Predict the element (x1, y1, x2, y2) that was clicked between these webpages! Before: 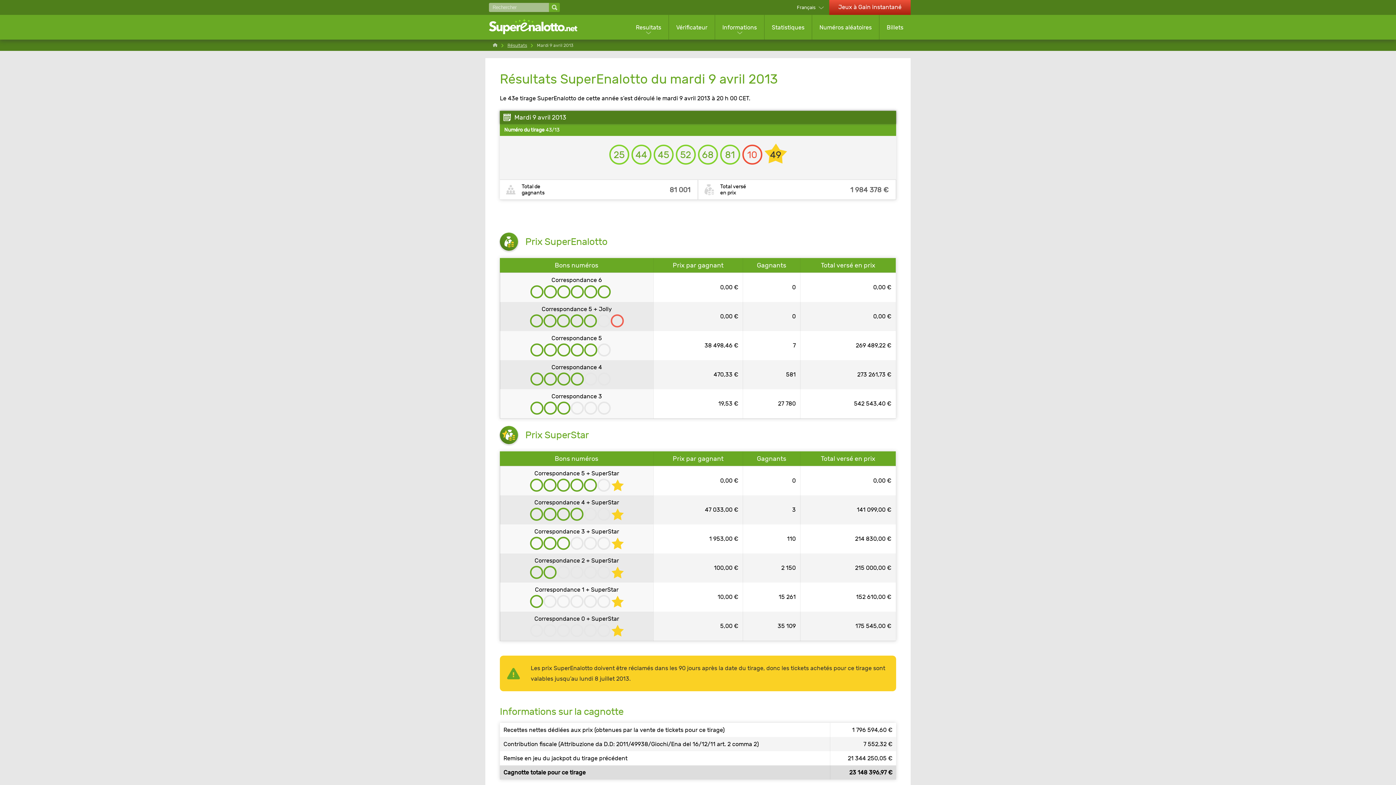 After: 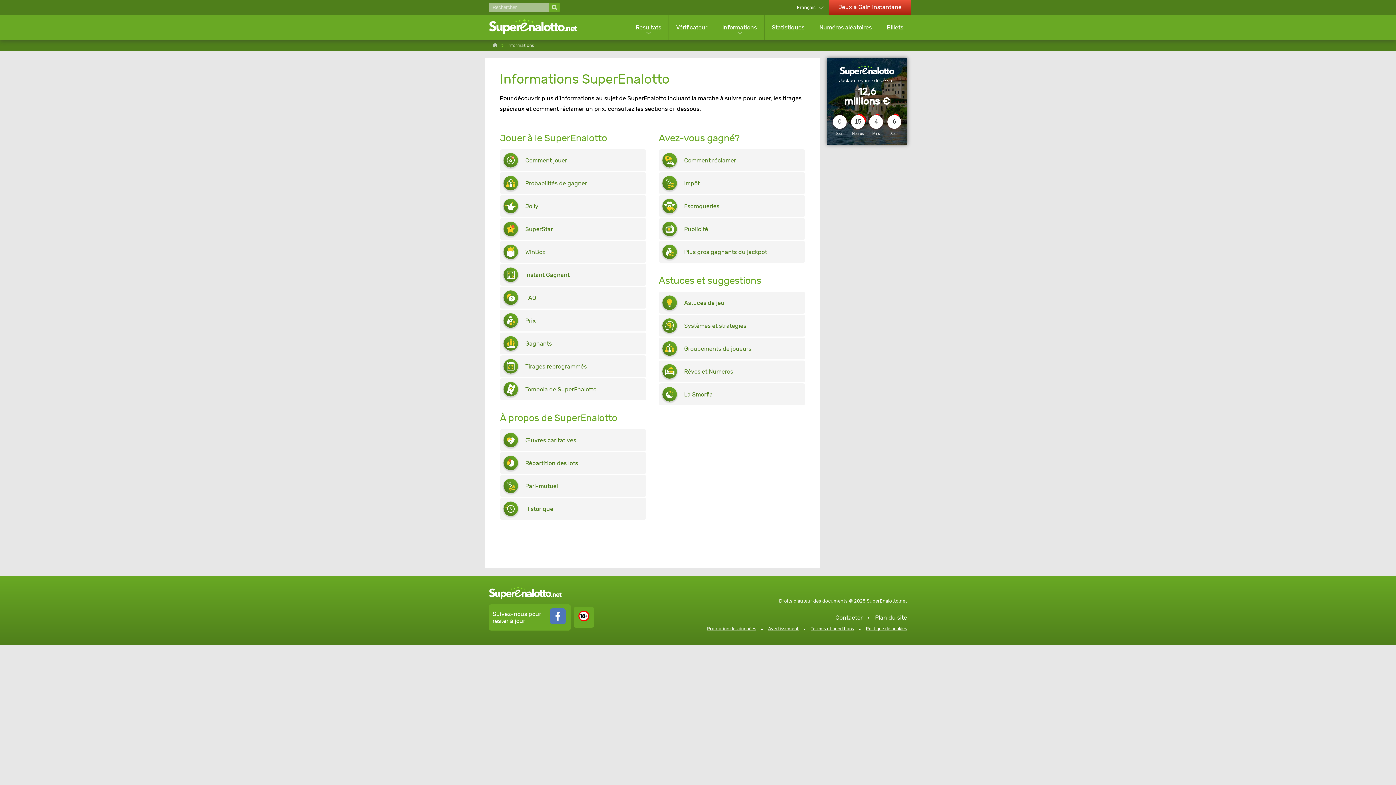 Action: bbox: (715, 17, 764, 37) label: Informations